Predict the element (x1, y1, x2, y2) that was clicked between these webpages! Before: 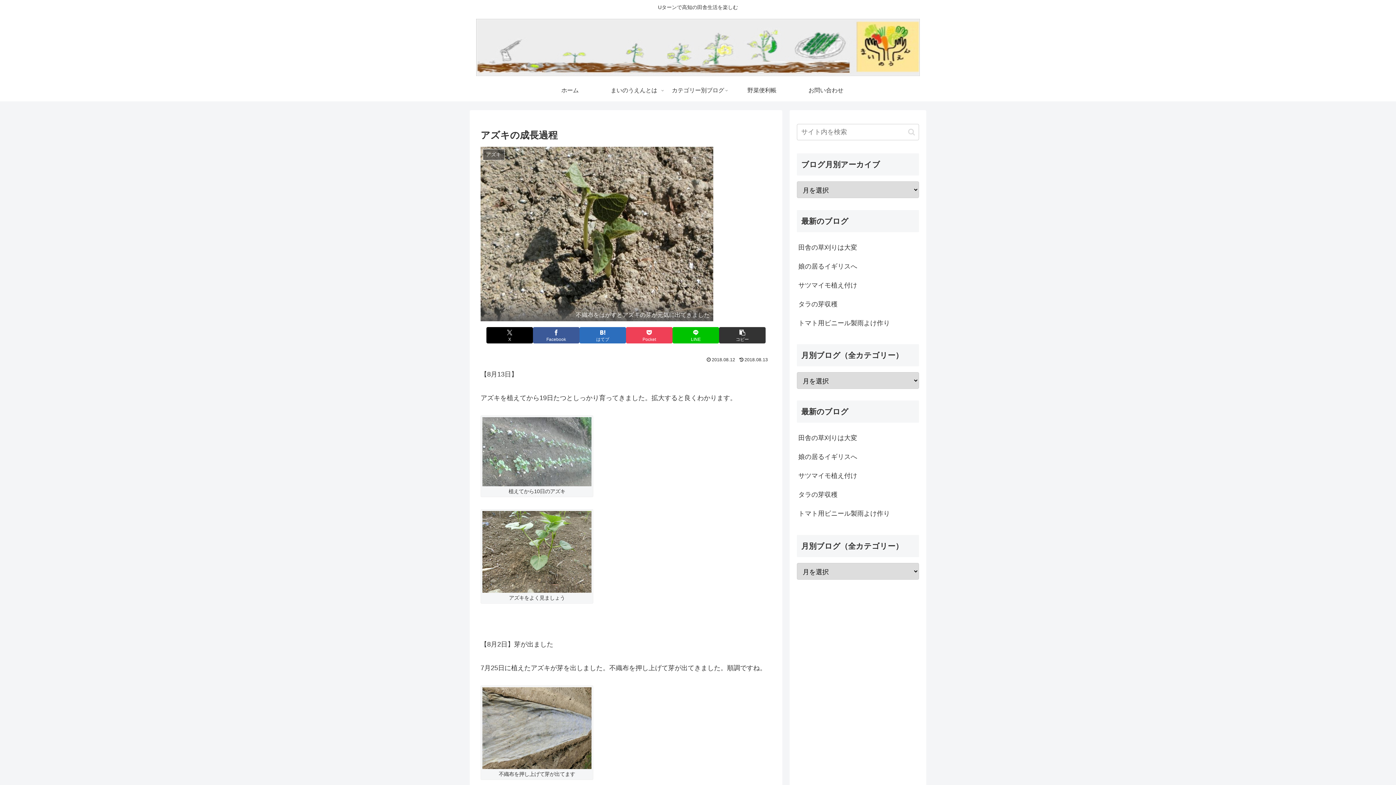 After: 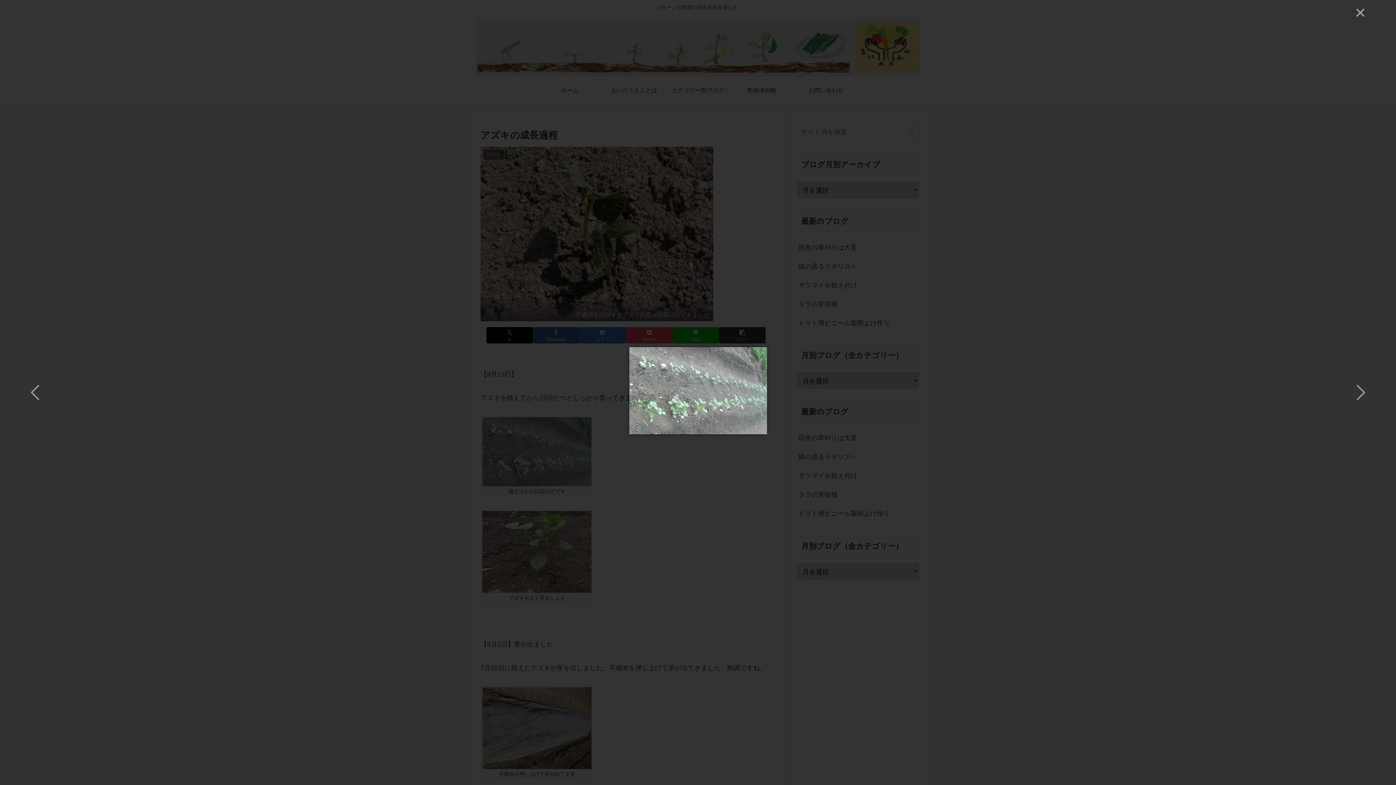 Action: bbox: (482, 447, 591, 455)